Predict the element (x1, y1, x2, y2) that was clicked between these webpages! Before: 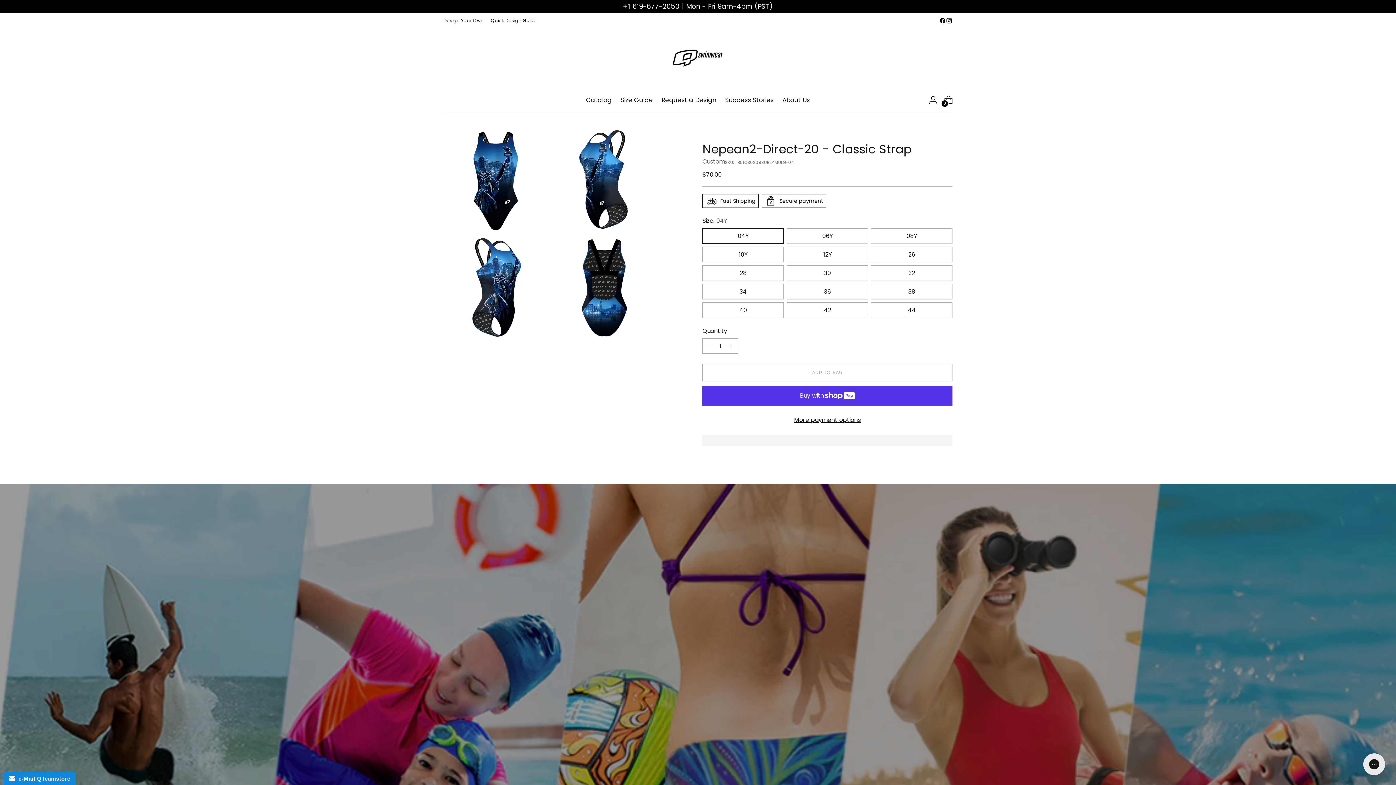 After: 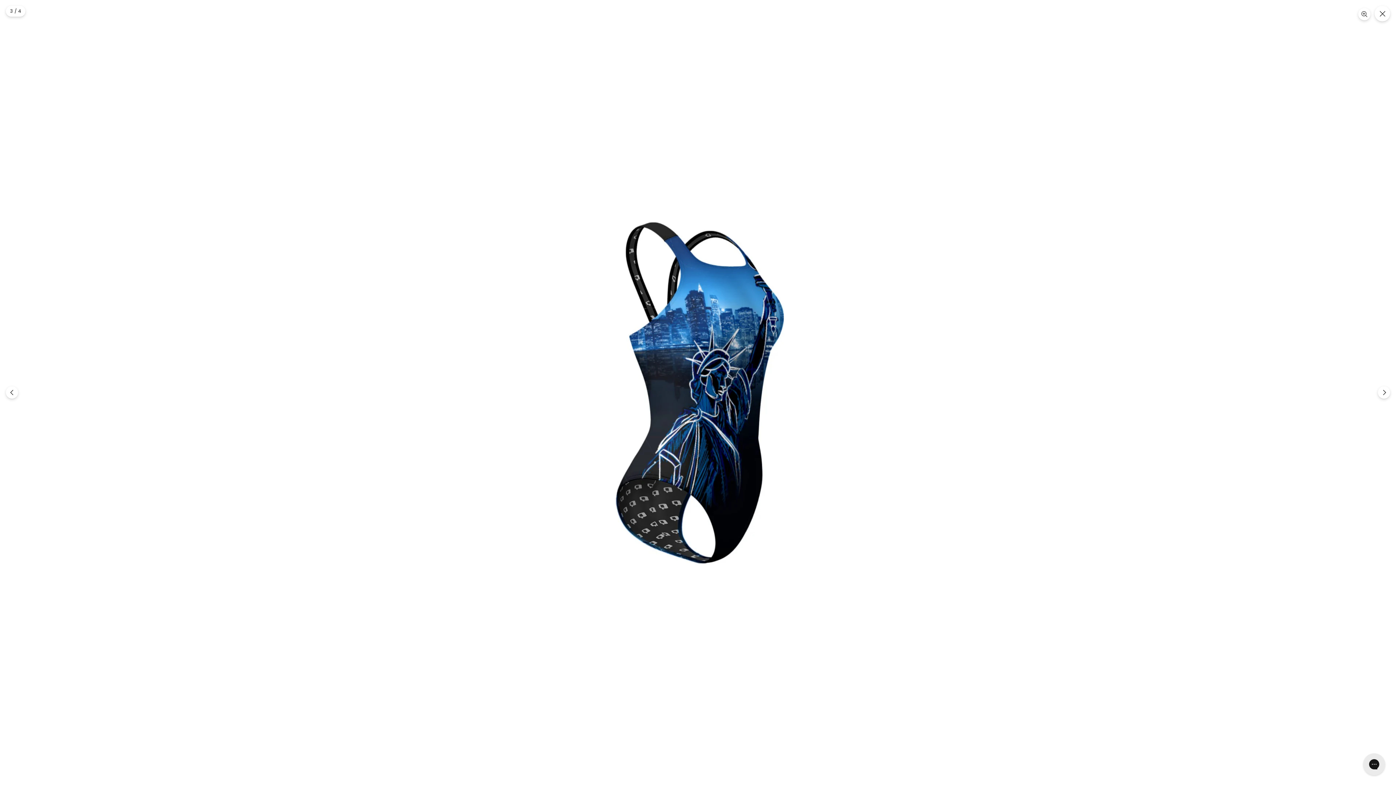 Action: bbox: (443, 234, 548, 339)